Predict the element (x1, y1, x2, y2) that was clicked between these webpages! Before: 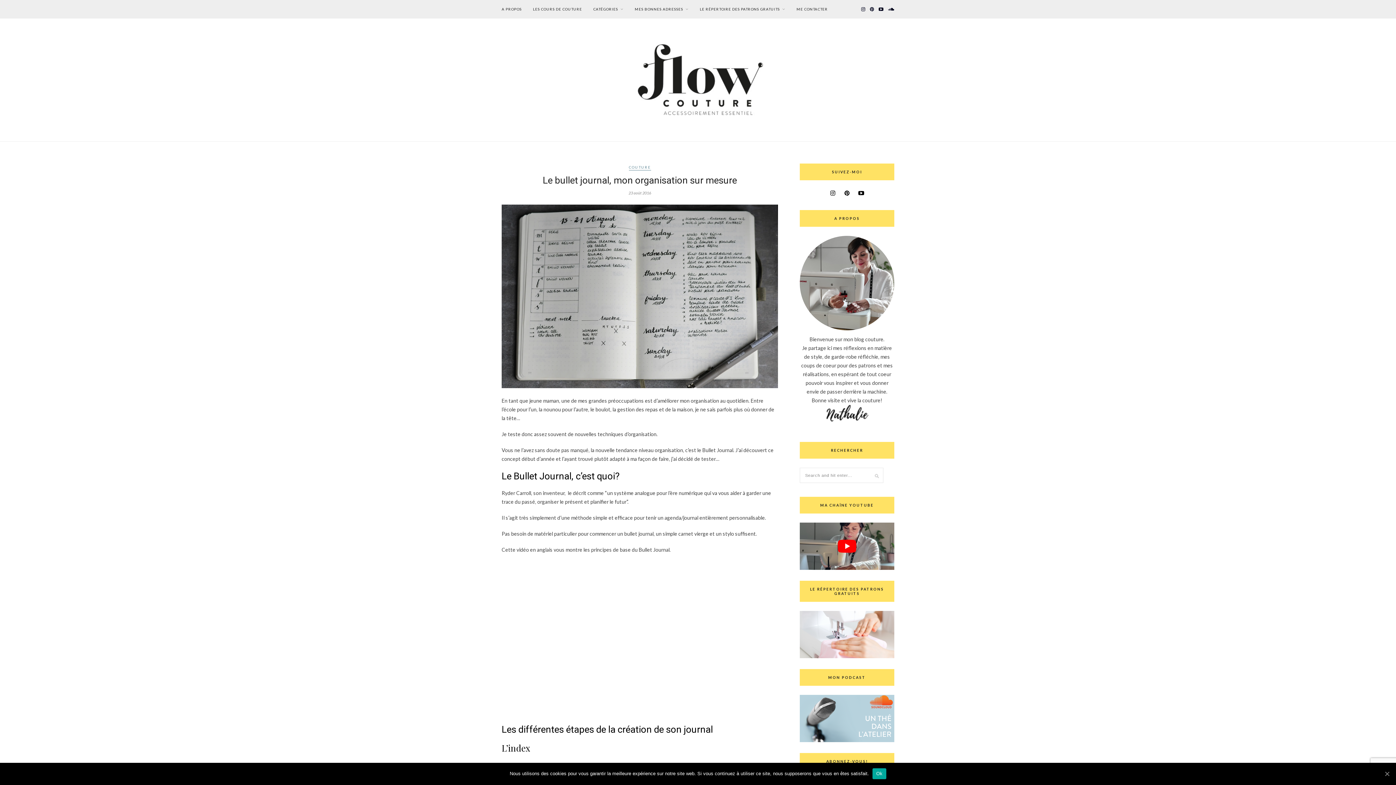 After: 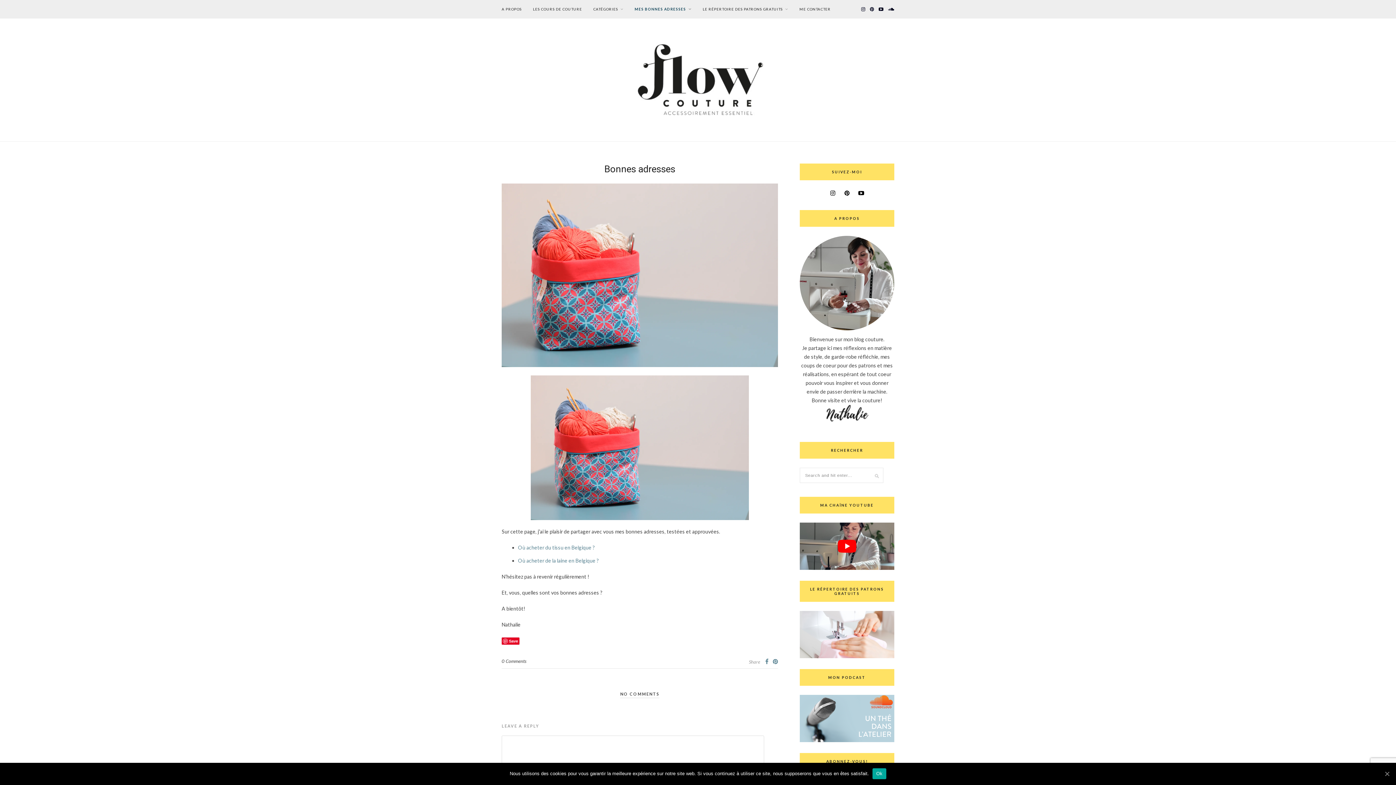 Action: bbox: (634, 0, 688, 18) label: MES BONNES ADRESSES